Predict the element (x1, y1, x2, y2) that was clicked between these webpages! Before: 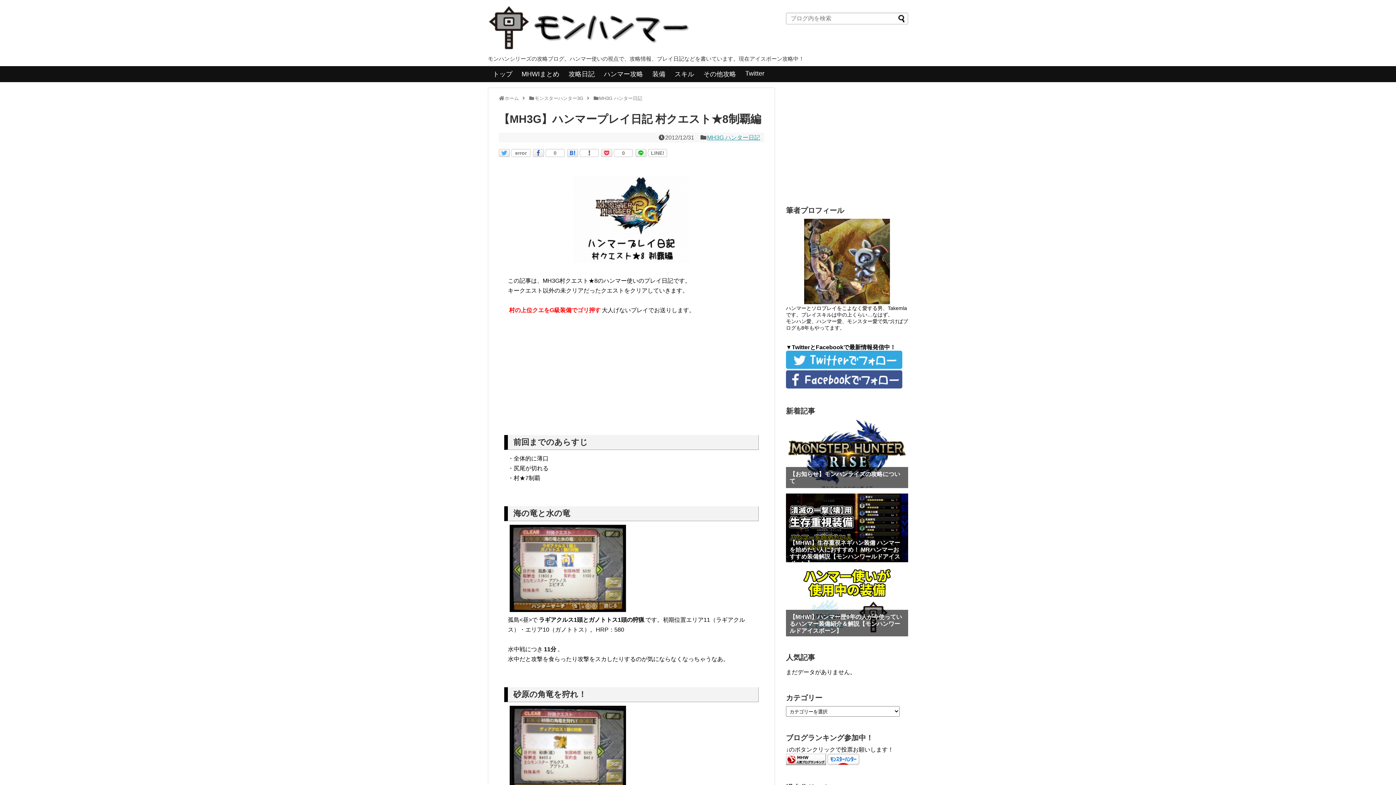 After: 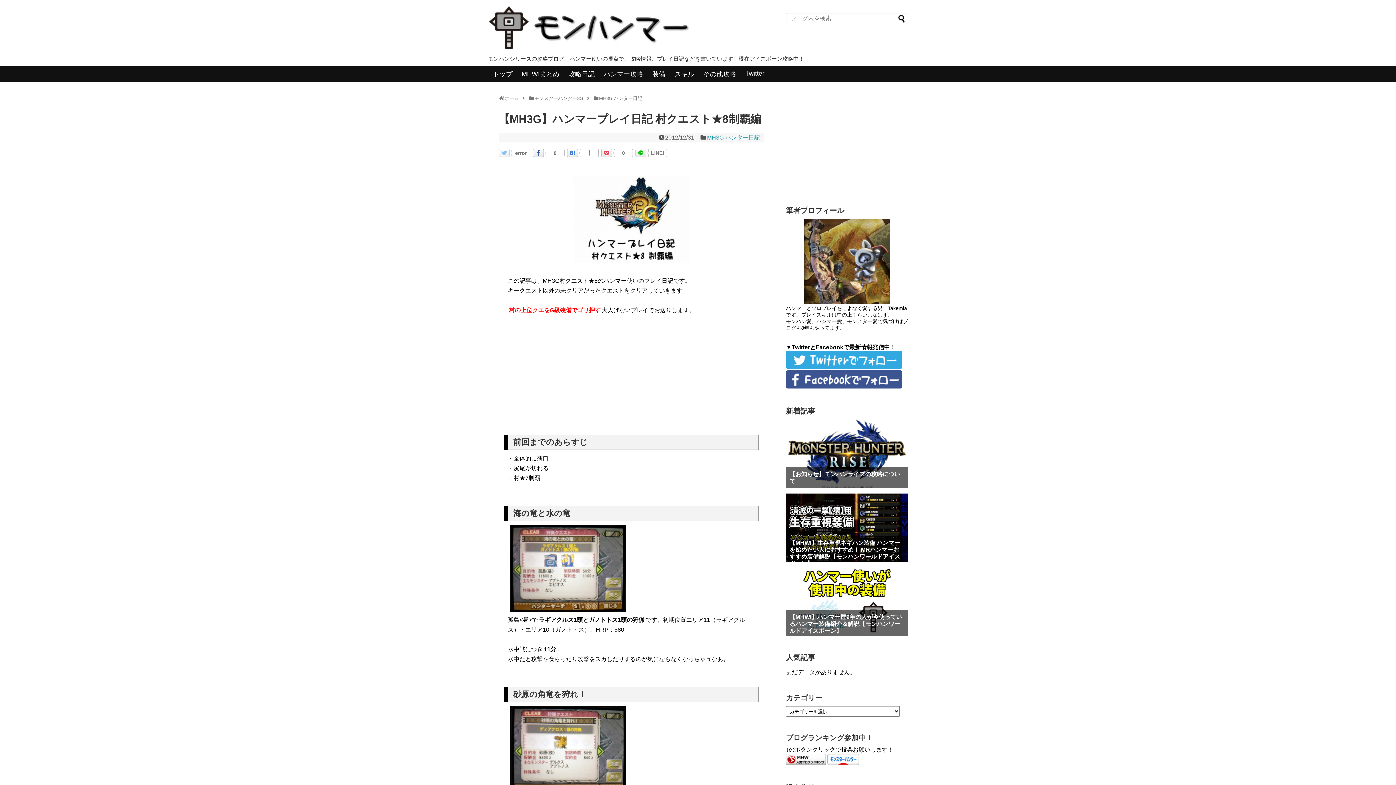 Action: bbox: (498, 149, 509, 157)